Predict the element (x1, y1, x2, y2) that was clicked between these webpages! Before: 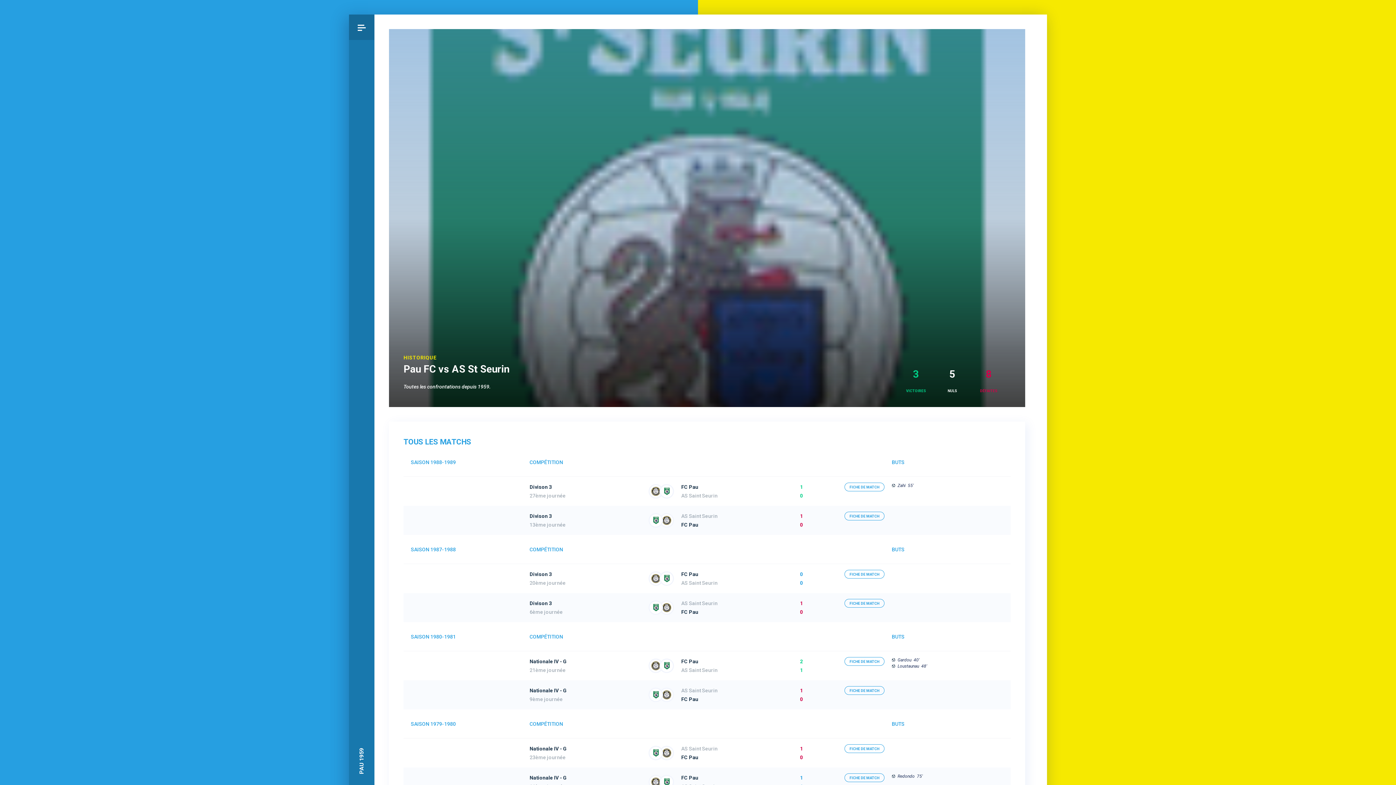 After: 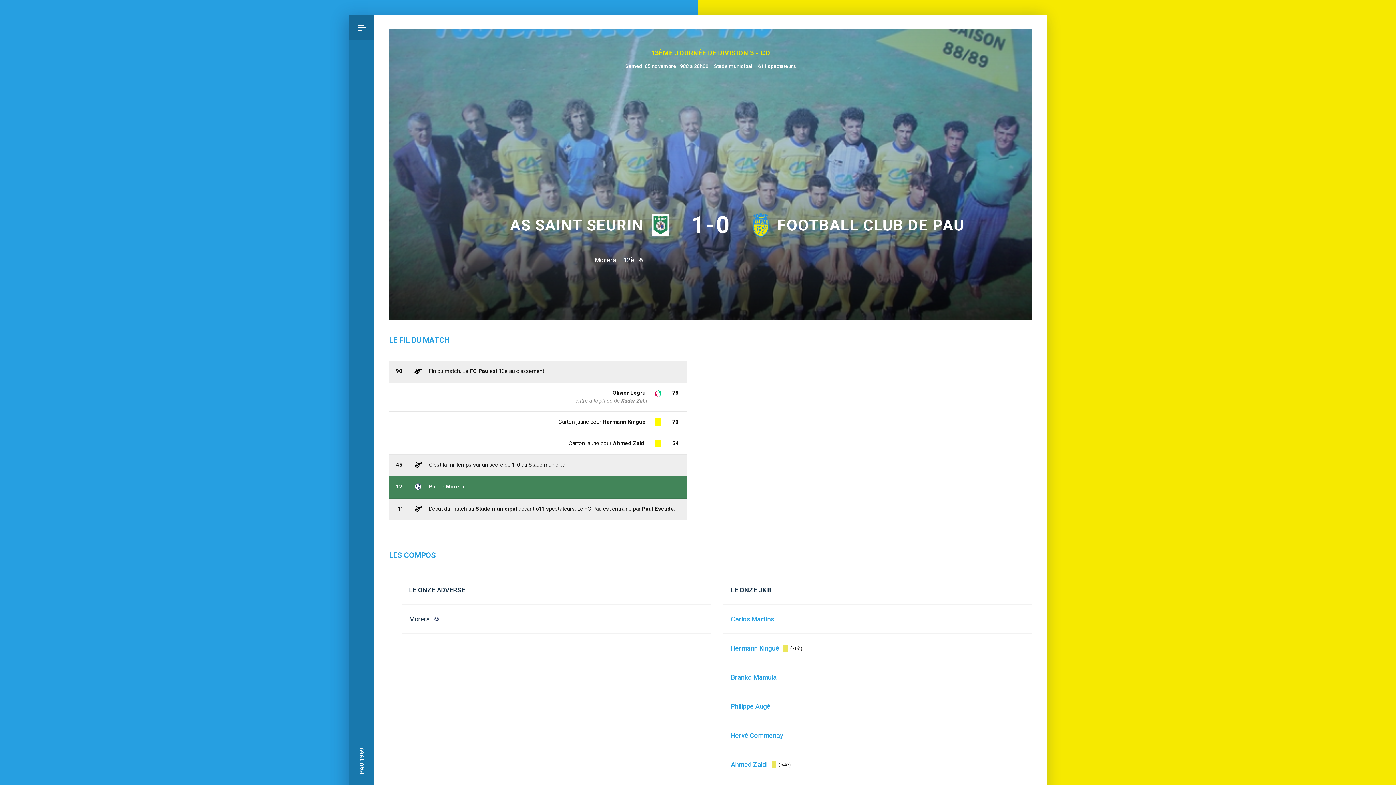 Action: label: Divison 3
13ème journée
AS Saint Seurin
FC Pau
1
0
FICHE DE MATCH bbox: (403, 506, 1010, 535)